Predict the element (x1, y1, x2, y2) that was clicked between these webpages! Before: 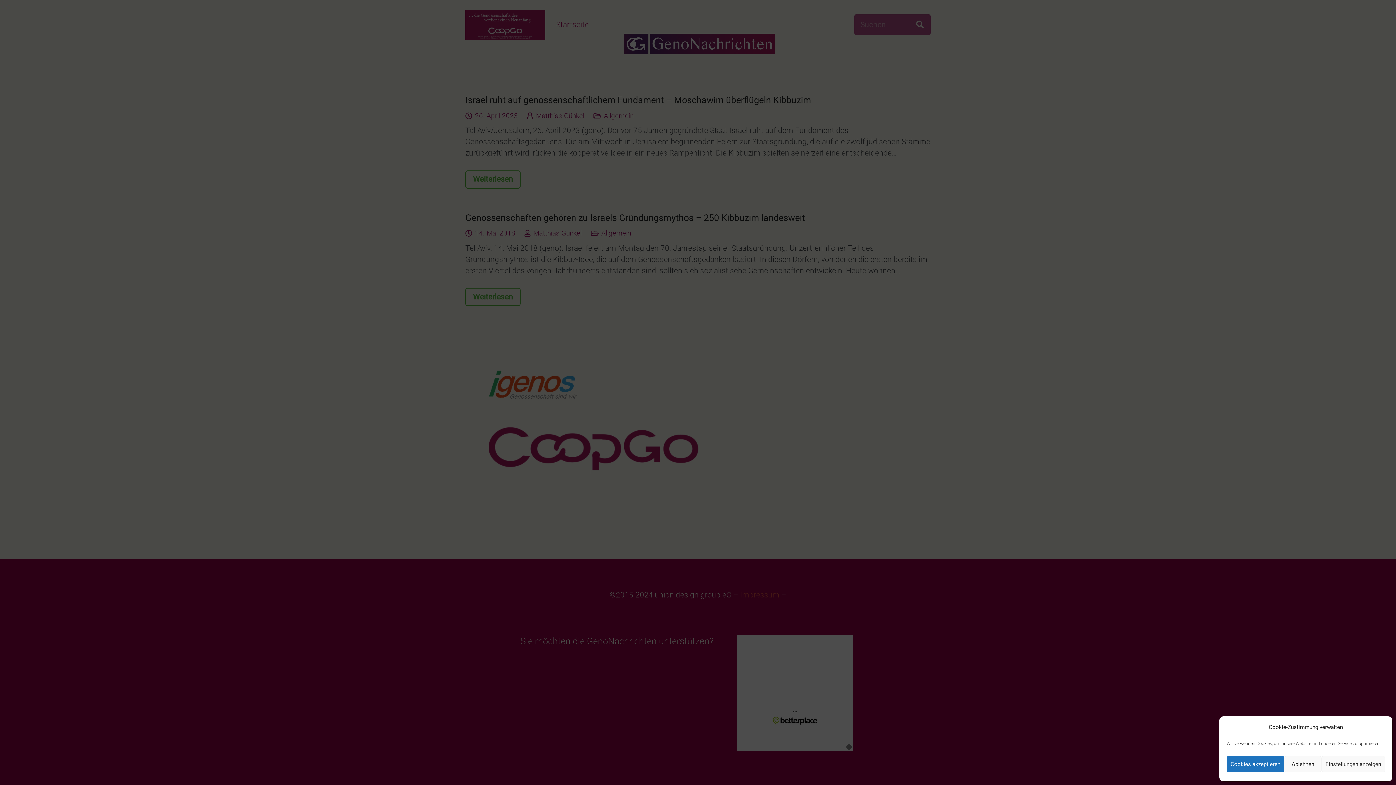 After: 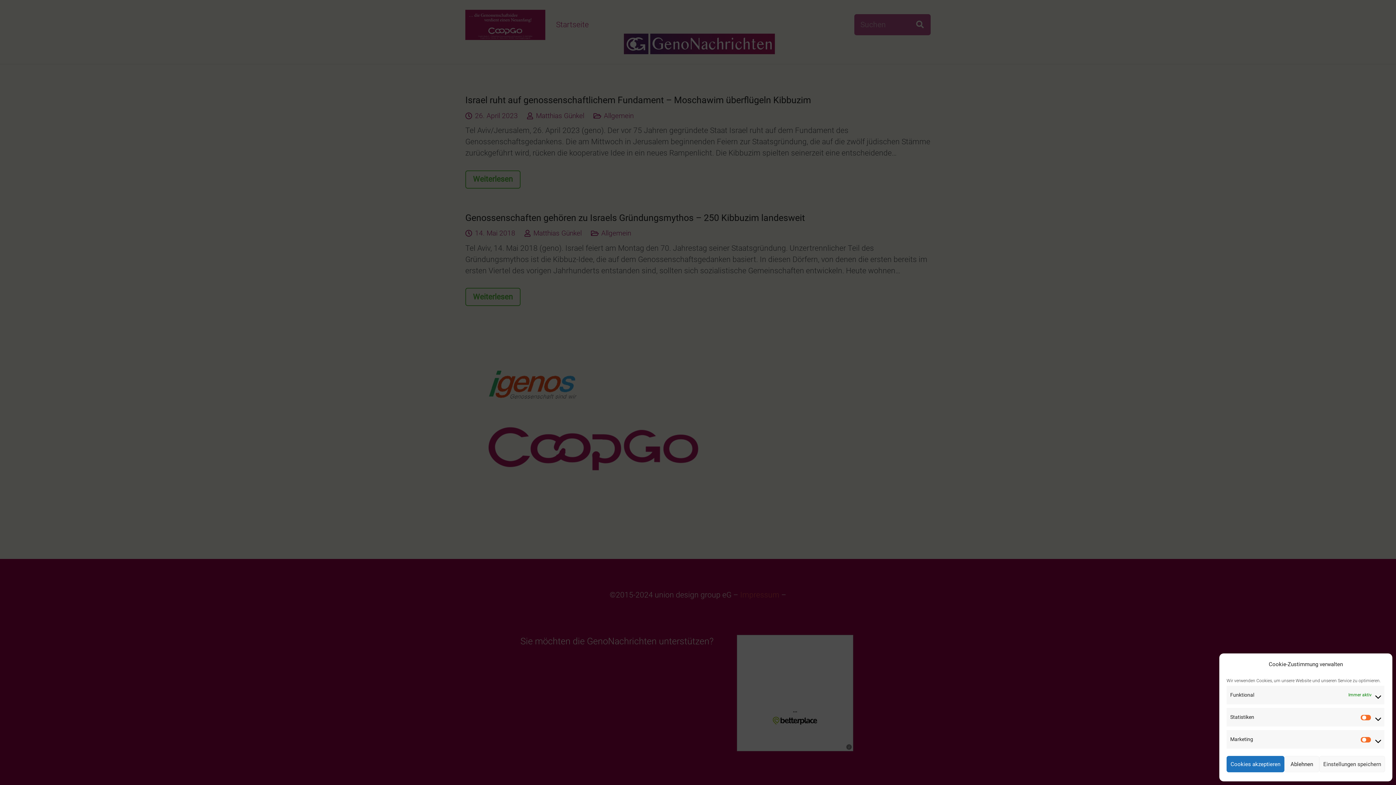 Action: bbox: (1321, 756, 1385, 772) label: Einstellungen anzeigen